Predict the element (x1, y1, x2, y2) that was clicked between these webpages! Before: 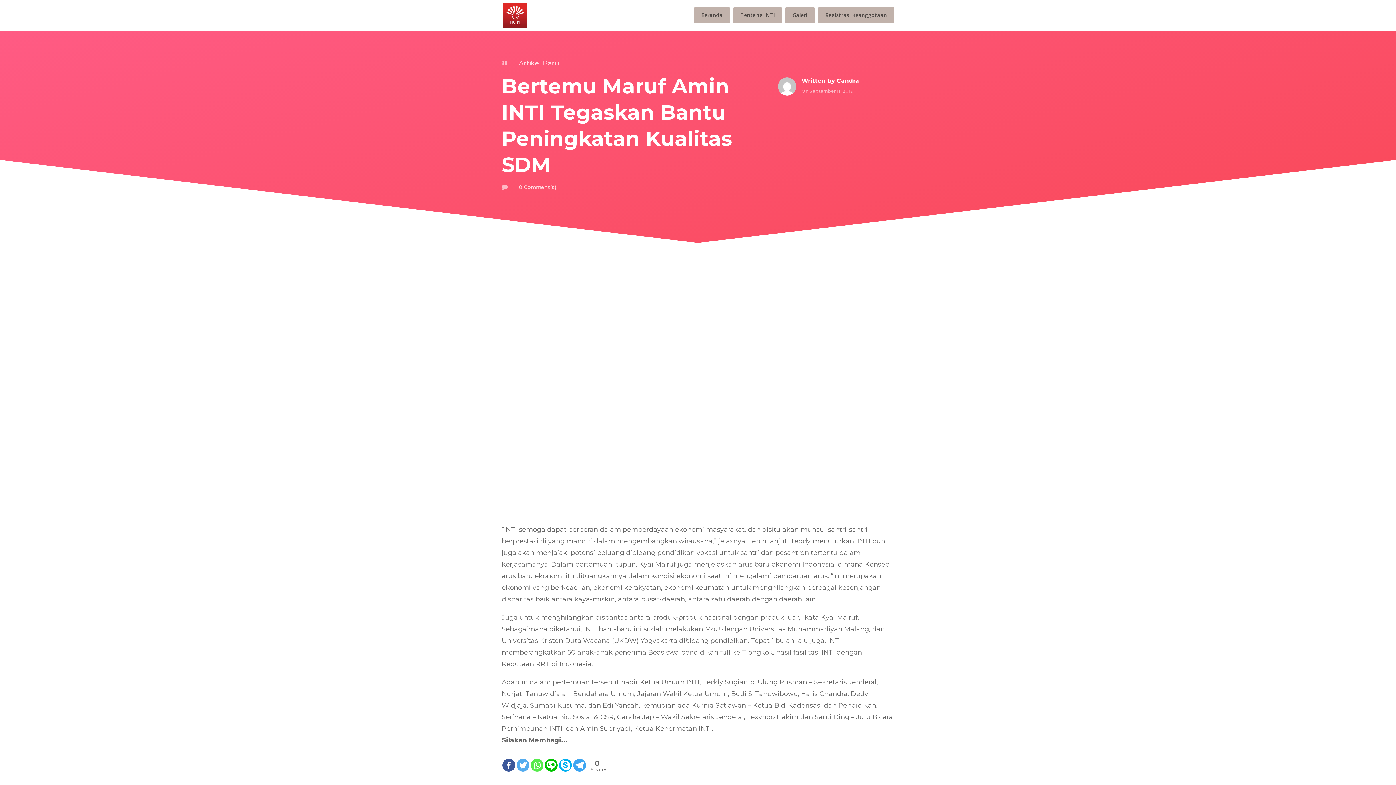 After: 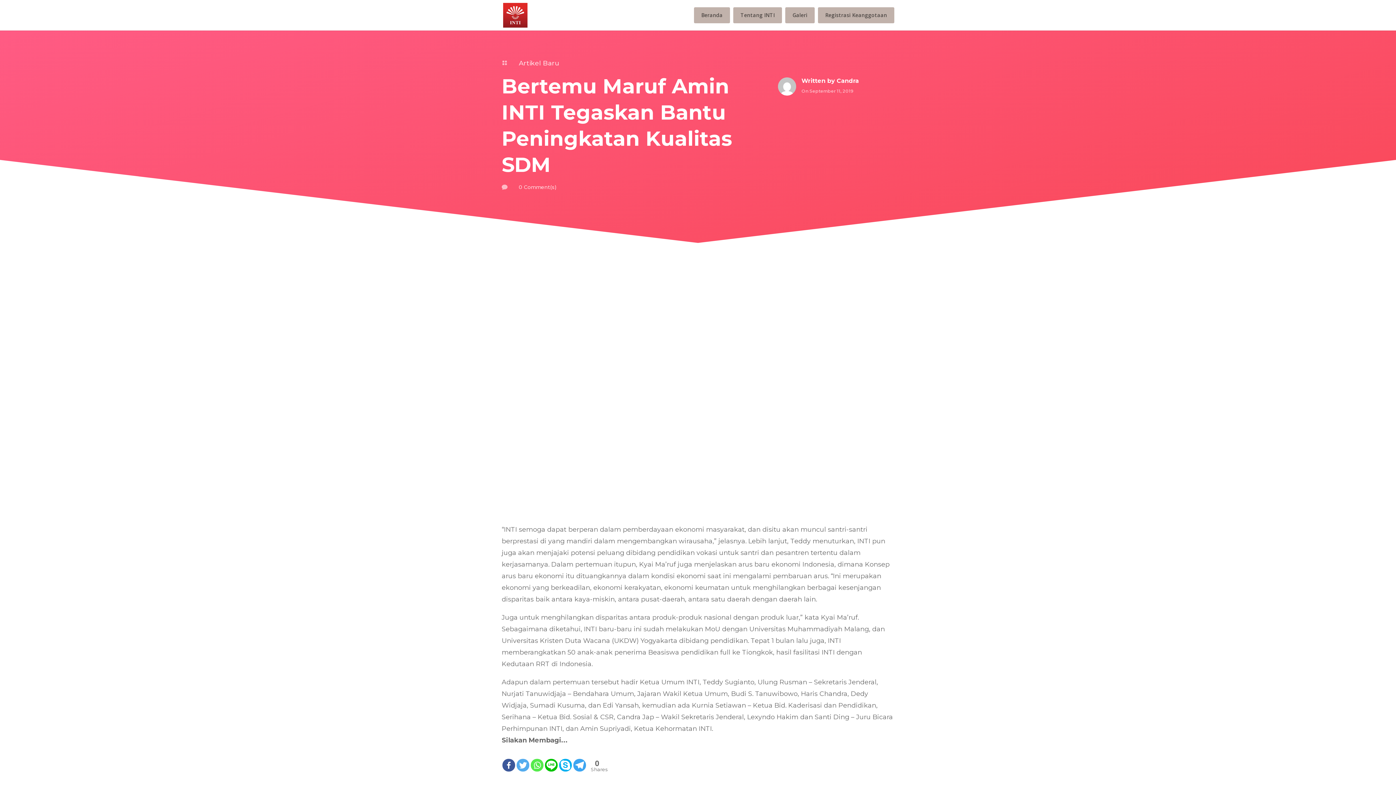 Action: bbox: (502, 747, 515, 772) label: Facebook